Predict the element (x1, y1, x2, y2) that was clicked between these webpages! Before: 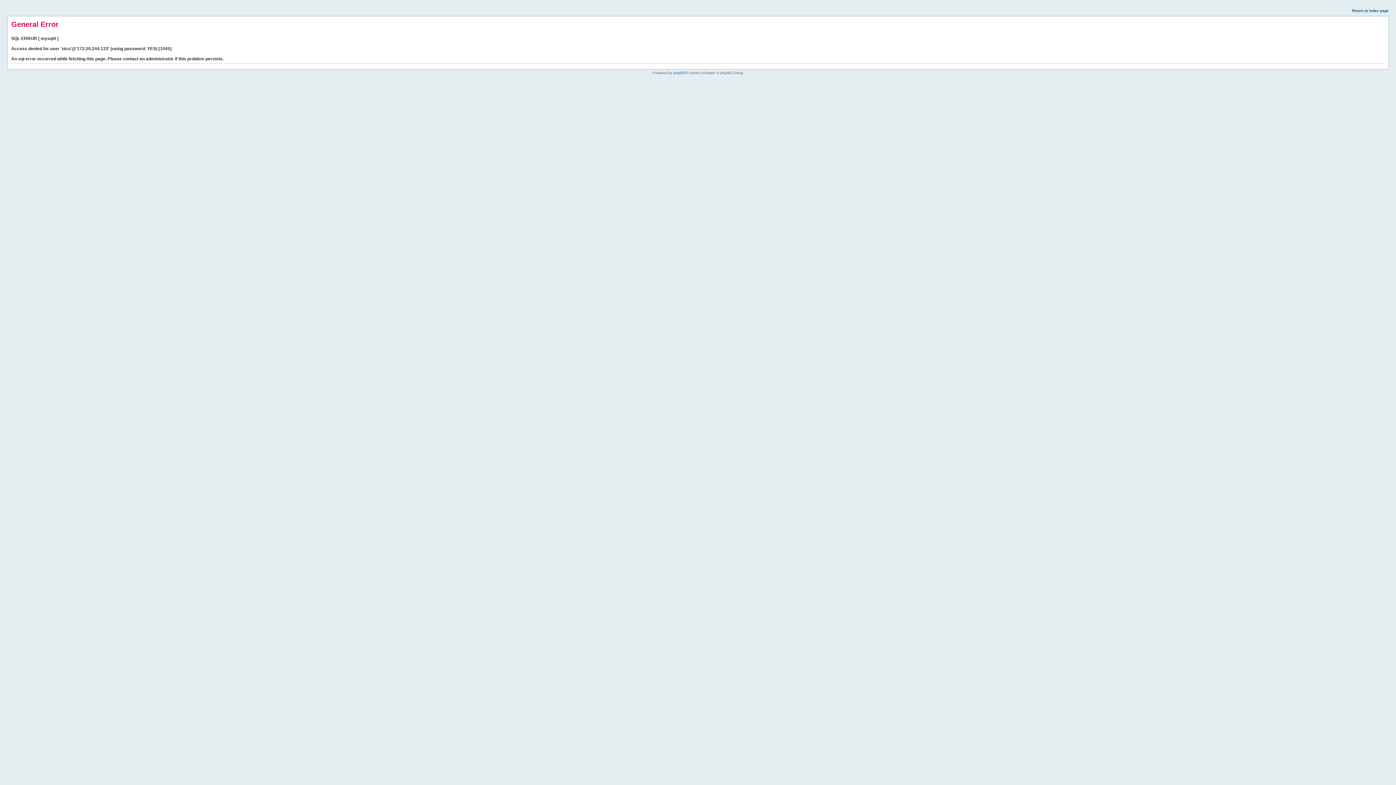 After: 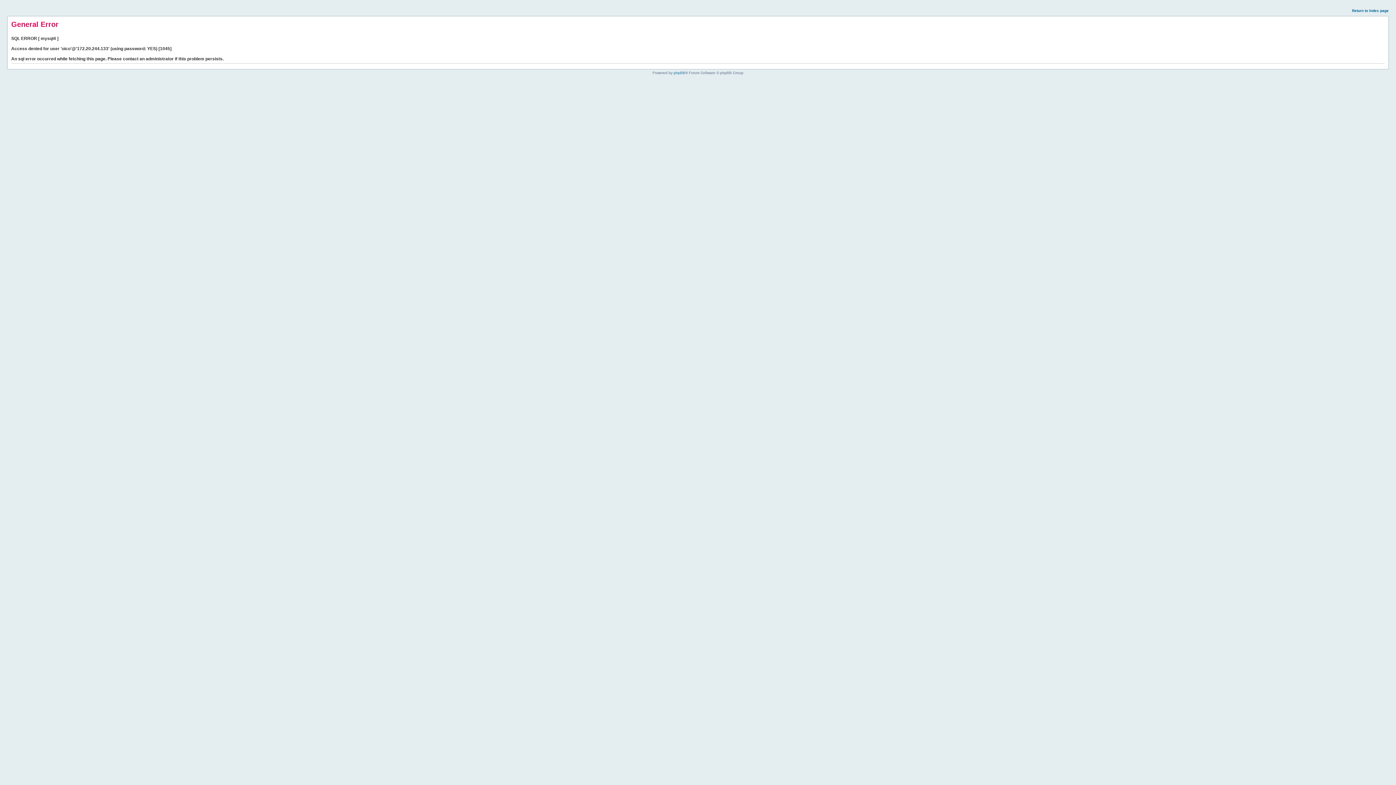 Action: bbox: (1352, 8, 1389, 12) label: Return to index page